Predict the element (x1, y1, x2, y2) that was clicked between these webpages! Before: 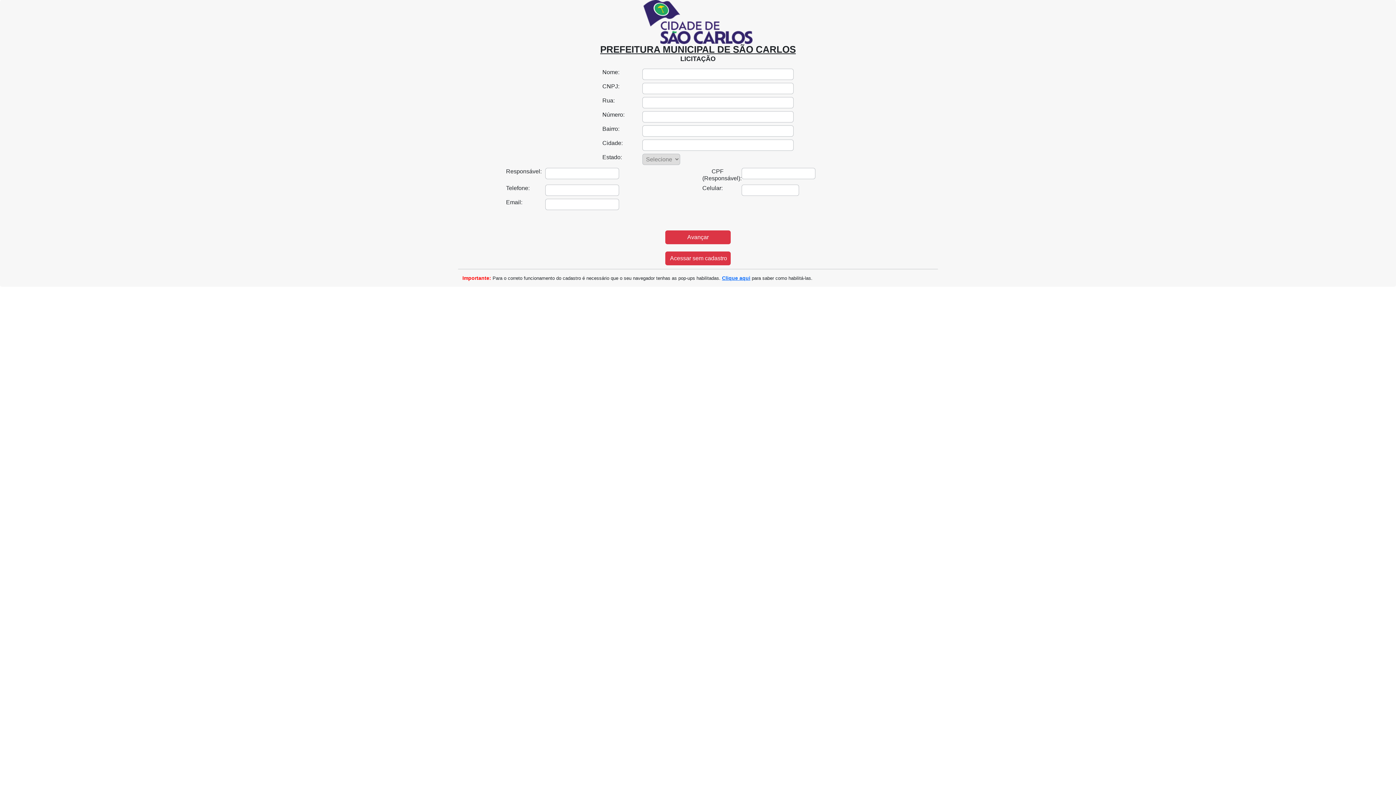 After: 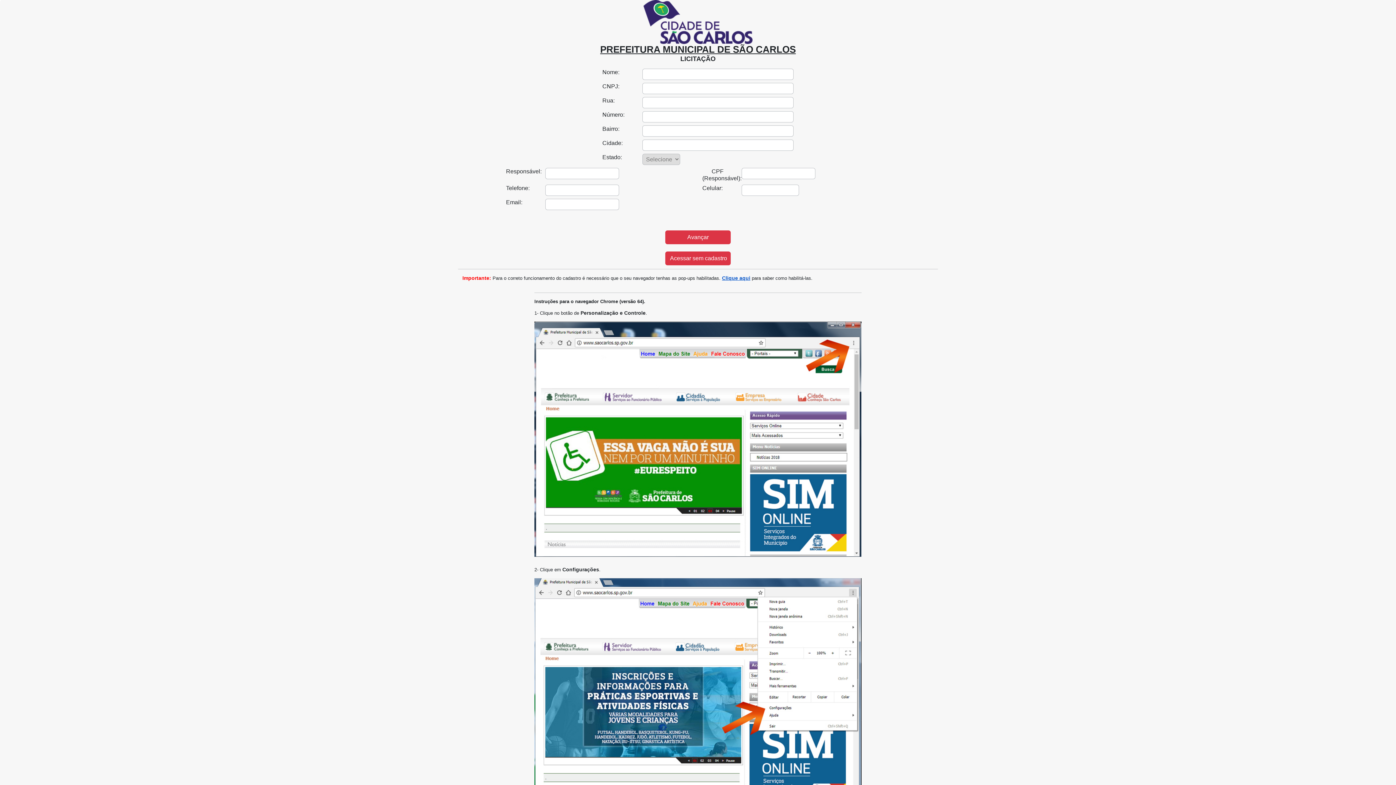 Action: bbox: (722, 275, 750, 281) label: Clique aqui